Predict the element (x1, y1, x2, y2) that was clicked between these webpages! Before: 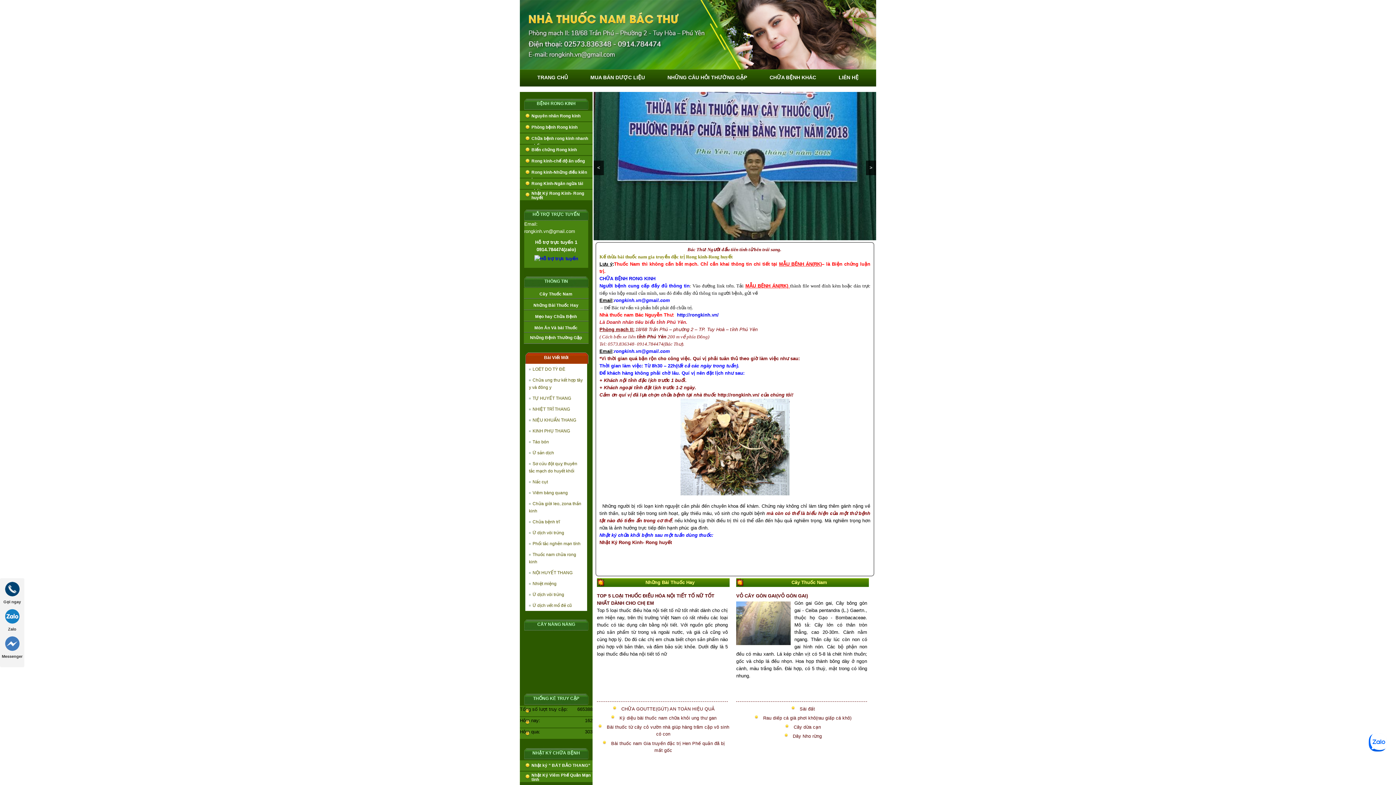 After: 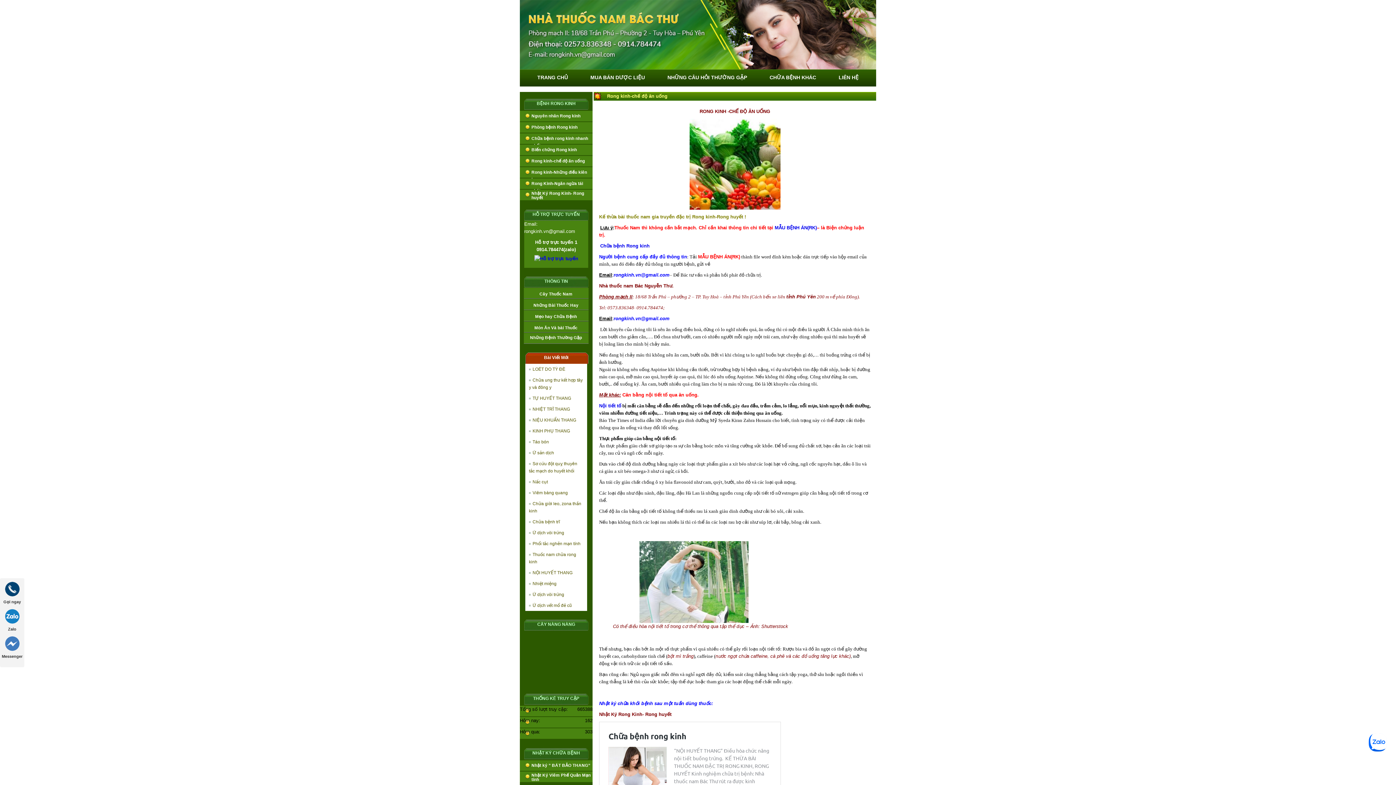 Action: bbox: (520, 156, 592, 164) label: Rong kinh-chế độ ăn uống